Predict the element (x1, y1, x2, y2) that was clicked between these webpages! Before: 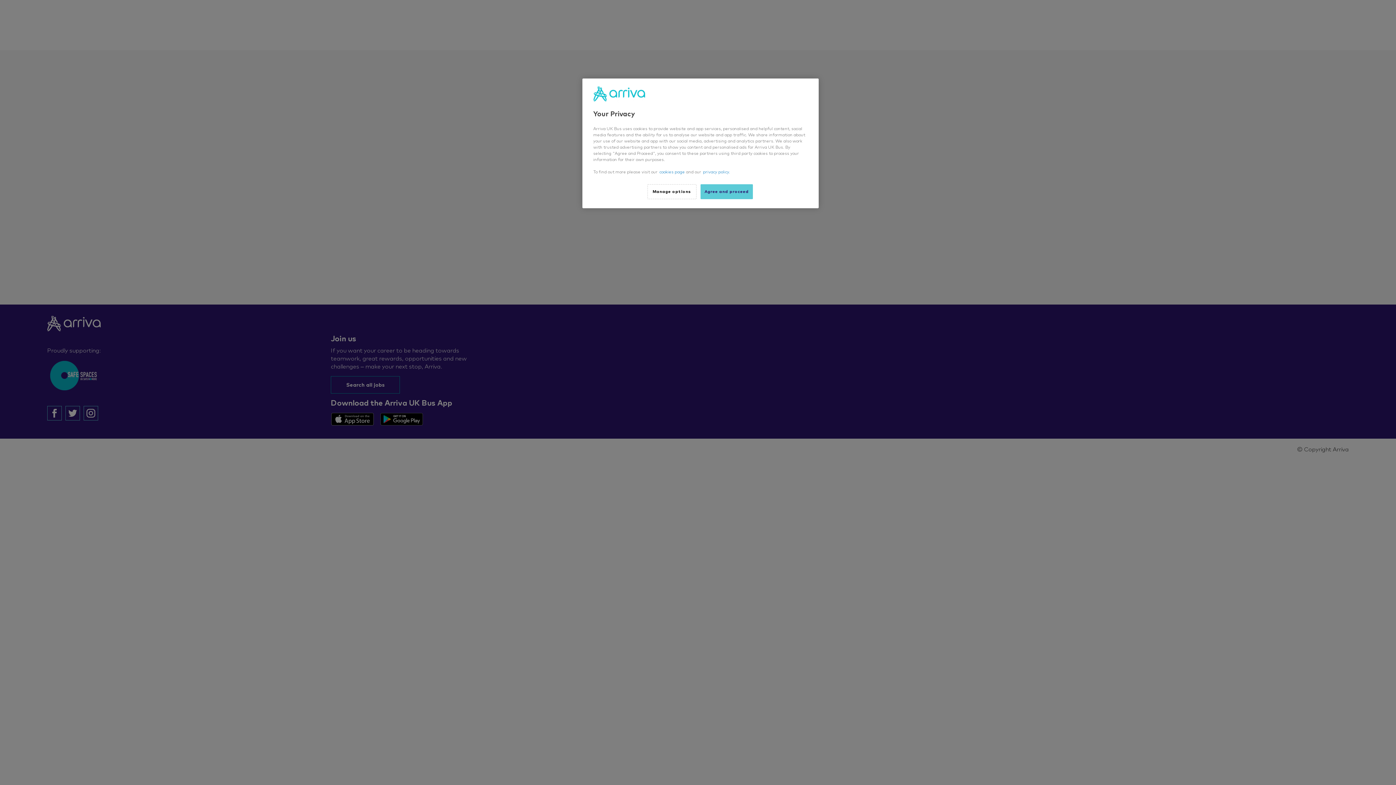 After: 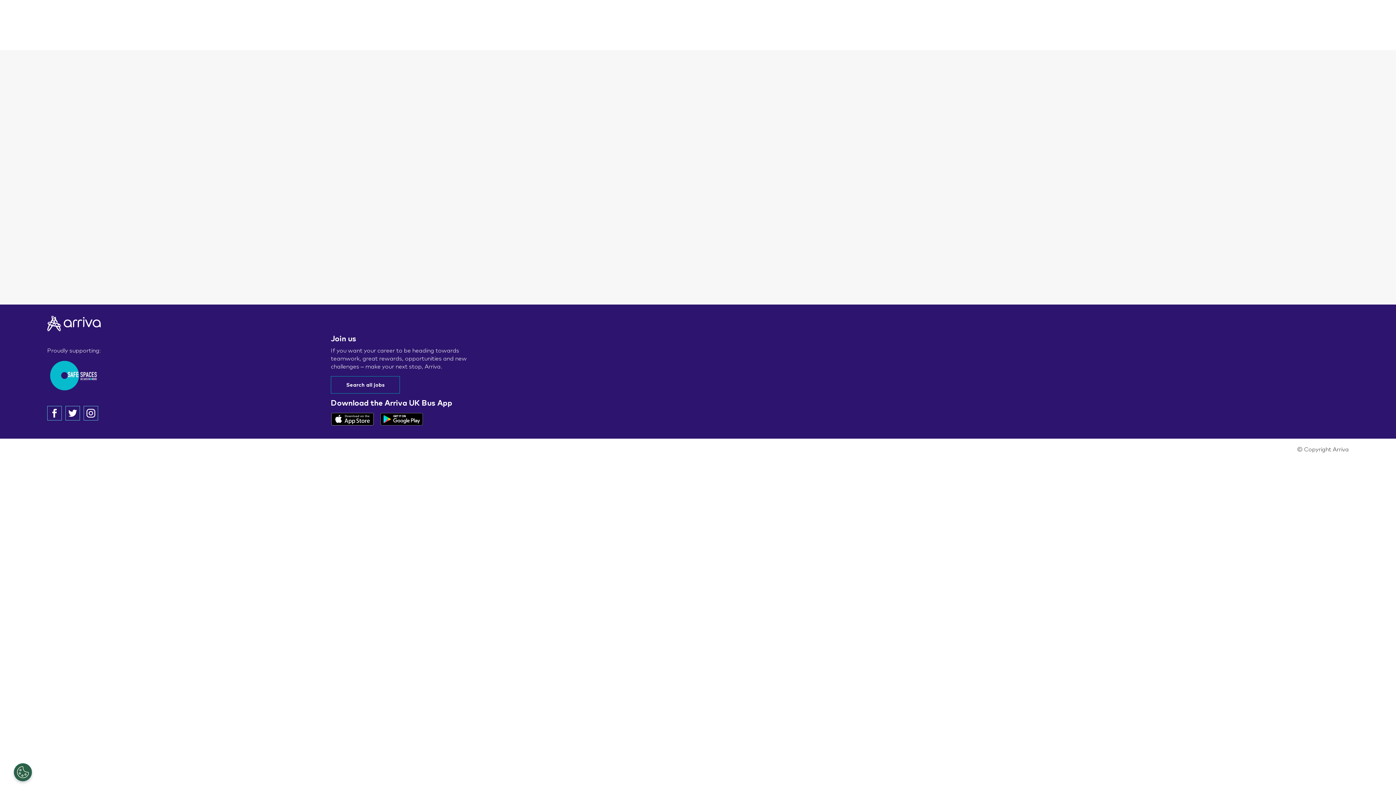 Action: label: Agree and proceed bbox: (700, 184, 752, 199)